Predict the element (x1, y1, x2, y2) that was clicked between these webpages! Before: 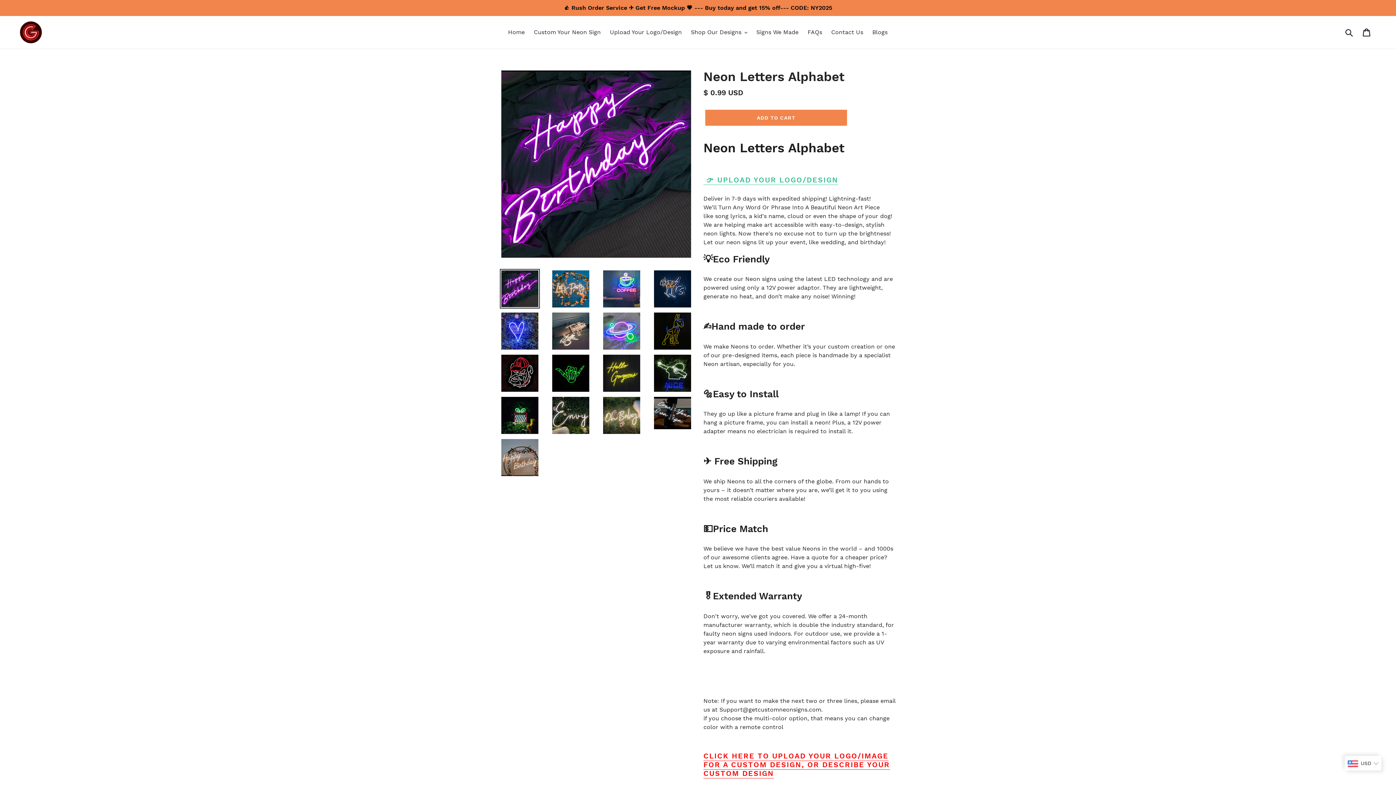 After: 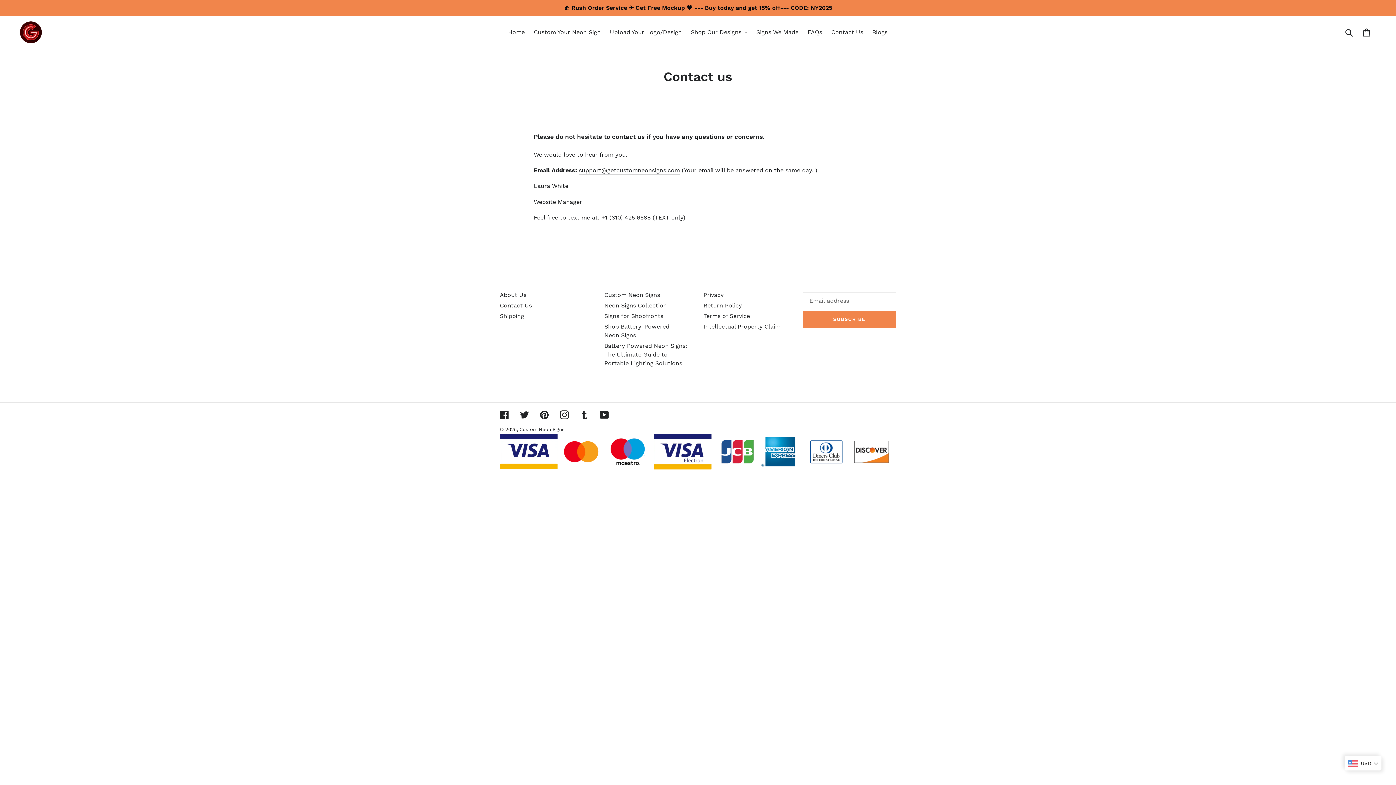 Action: label: Contact Us bbox: (827, 26, 867, 37)